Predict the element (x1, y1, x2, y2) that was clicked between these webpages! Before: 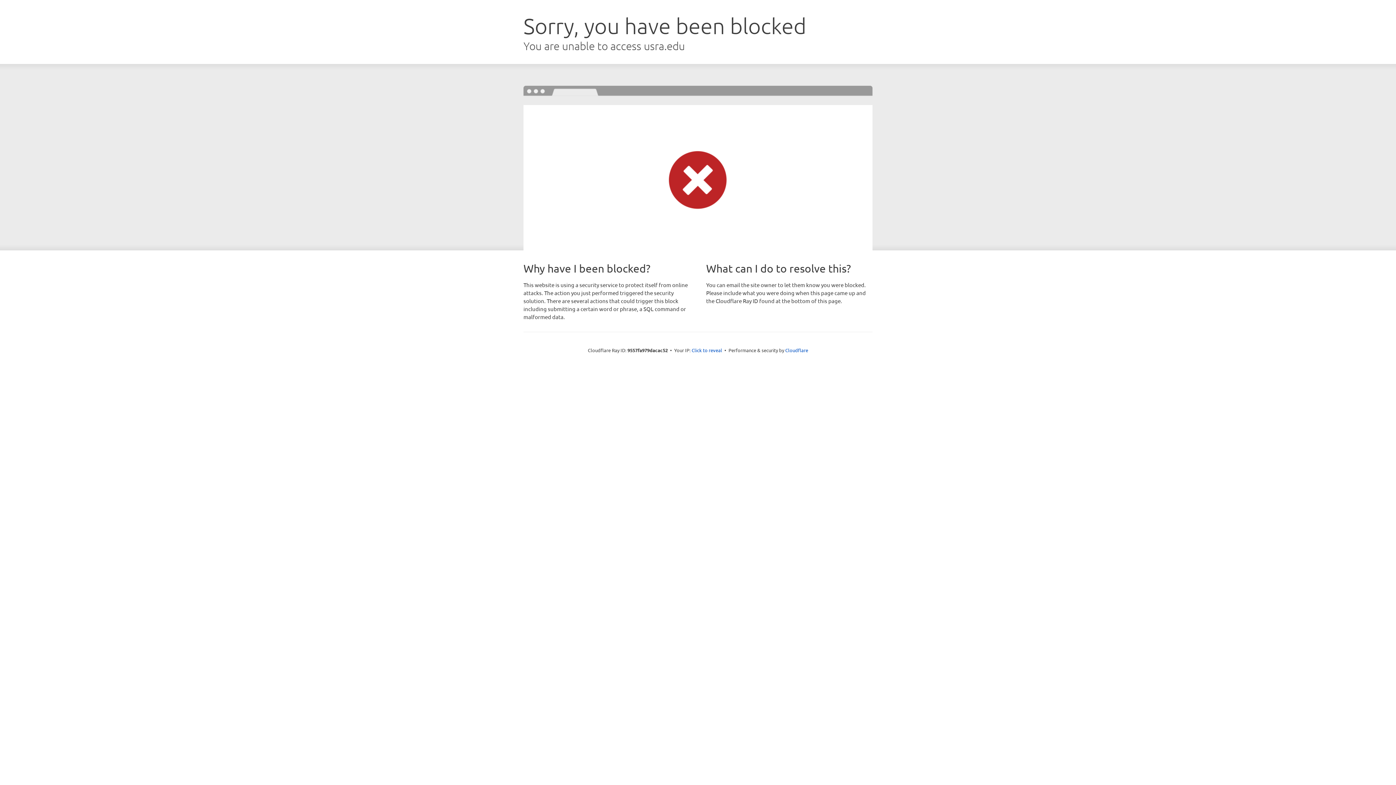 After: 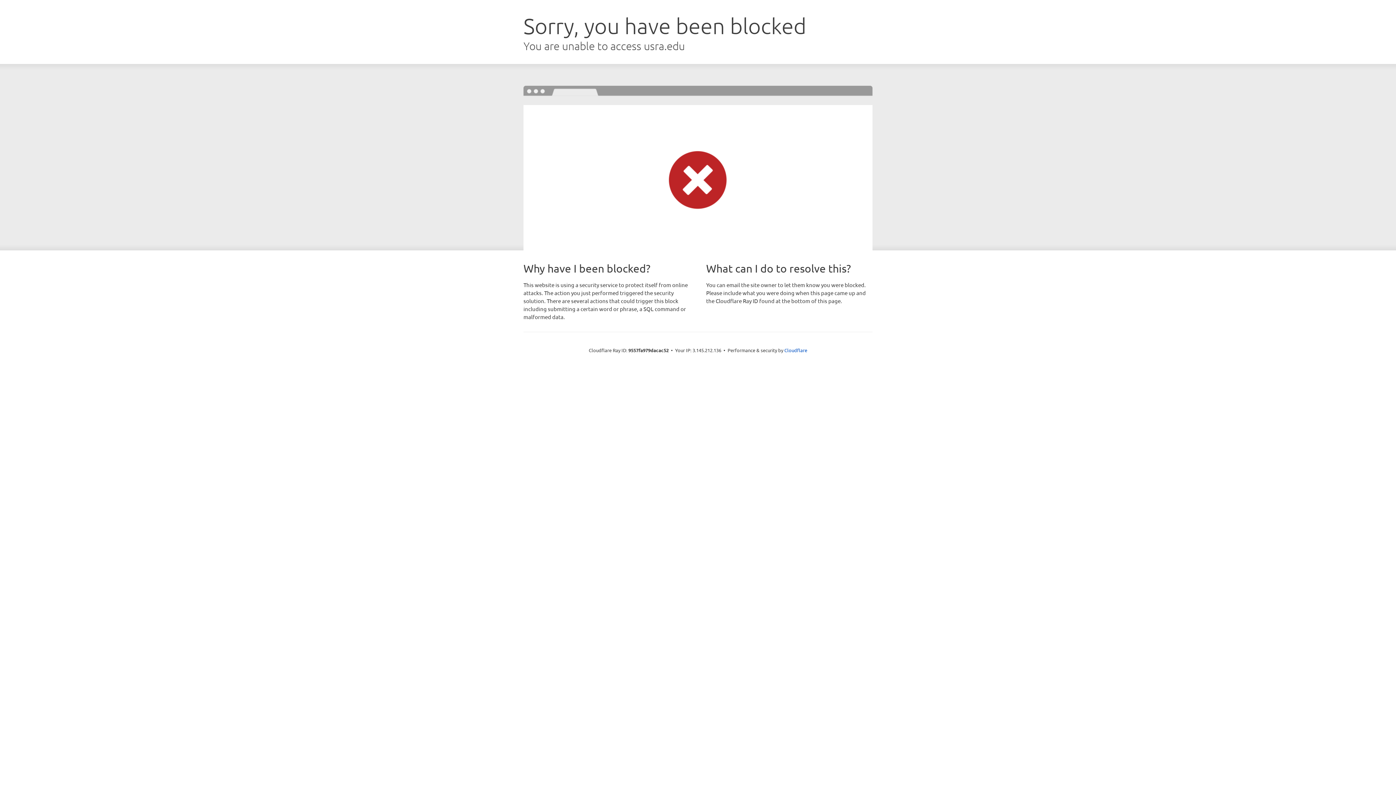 Action: bbox: (691, 346, 722, 353) label: Click to reveal